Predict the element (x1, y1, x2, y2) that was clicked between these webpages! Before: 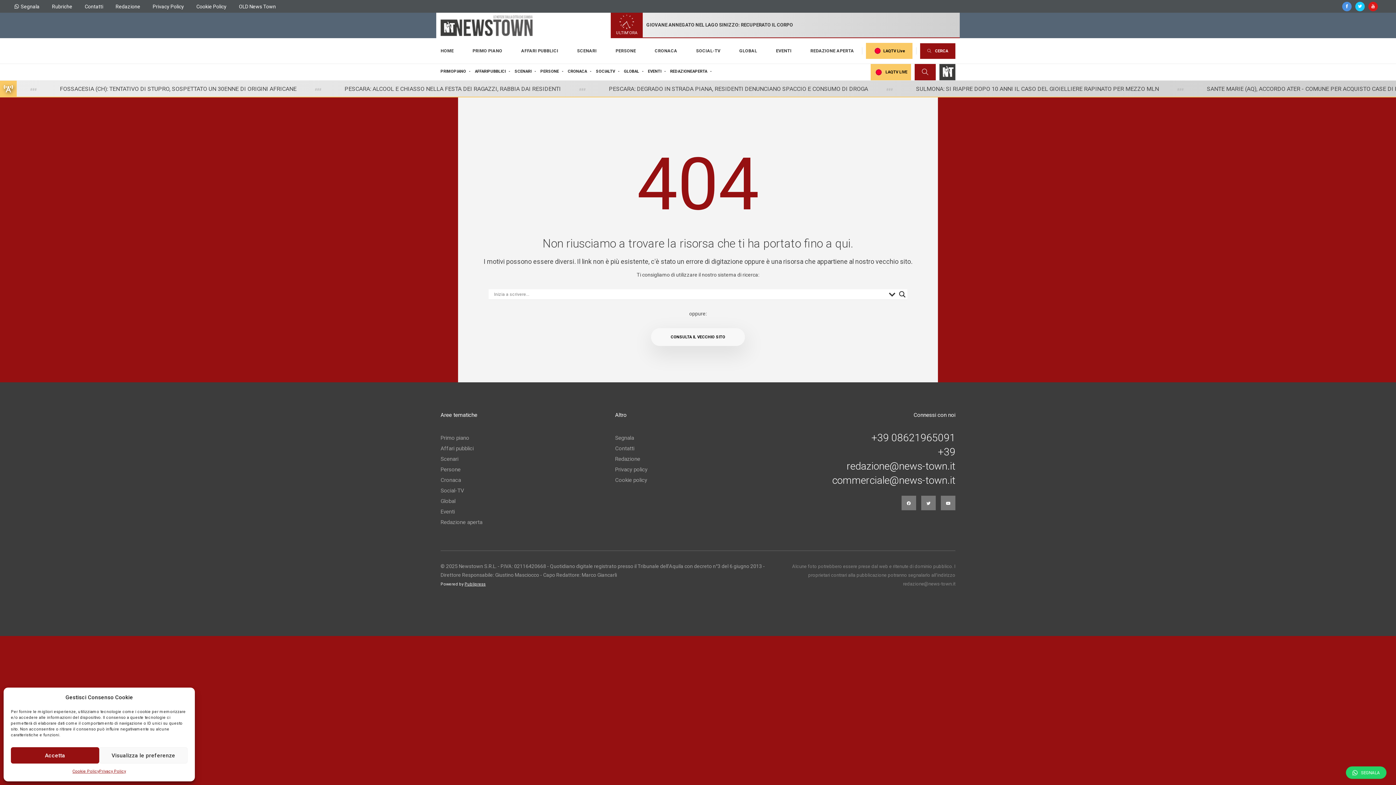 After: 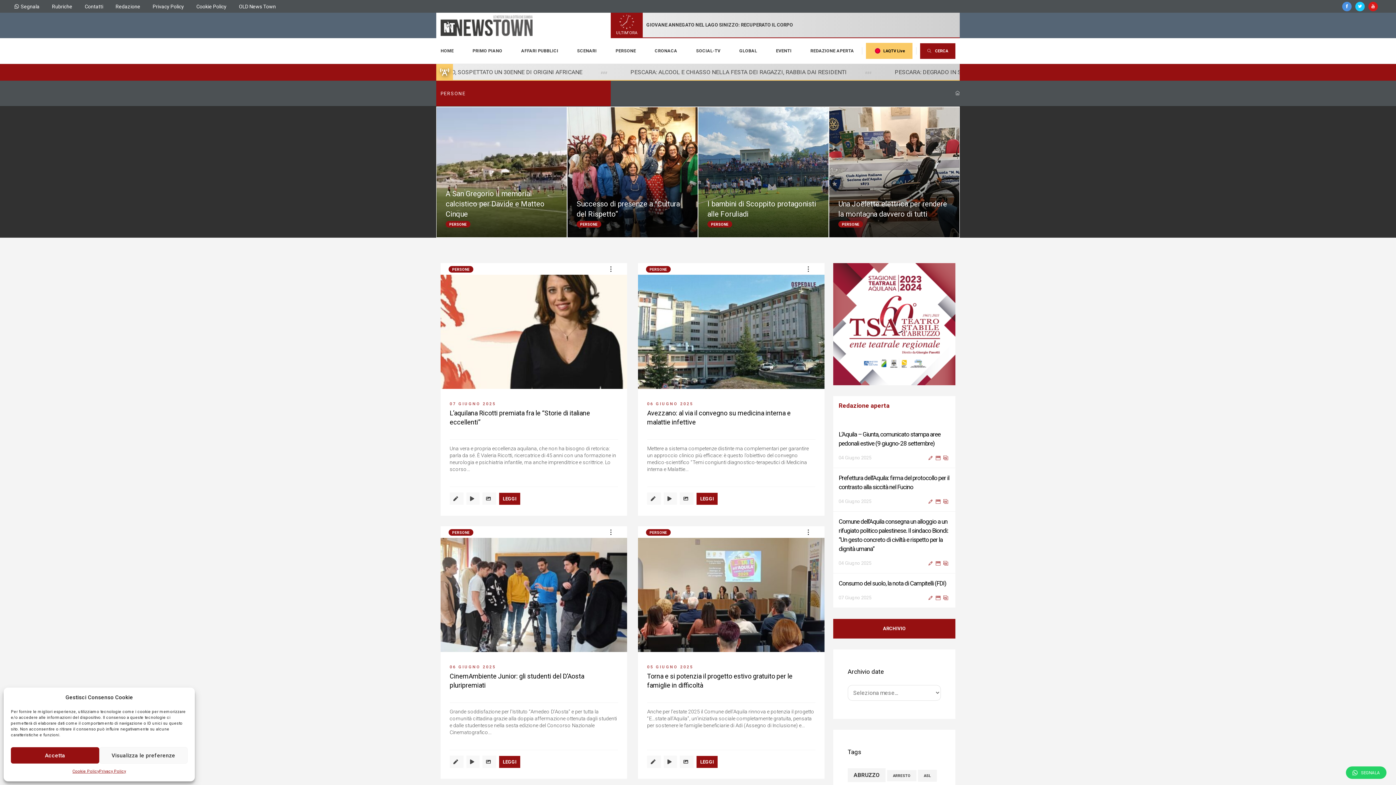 Action: label: Persone bbox: (440, 466, 460, 473)